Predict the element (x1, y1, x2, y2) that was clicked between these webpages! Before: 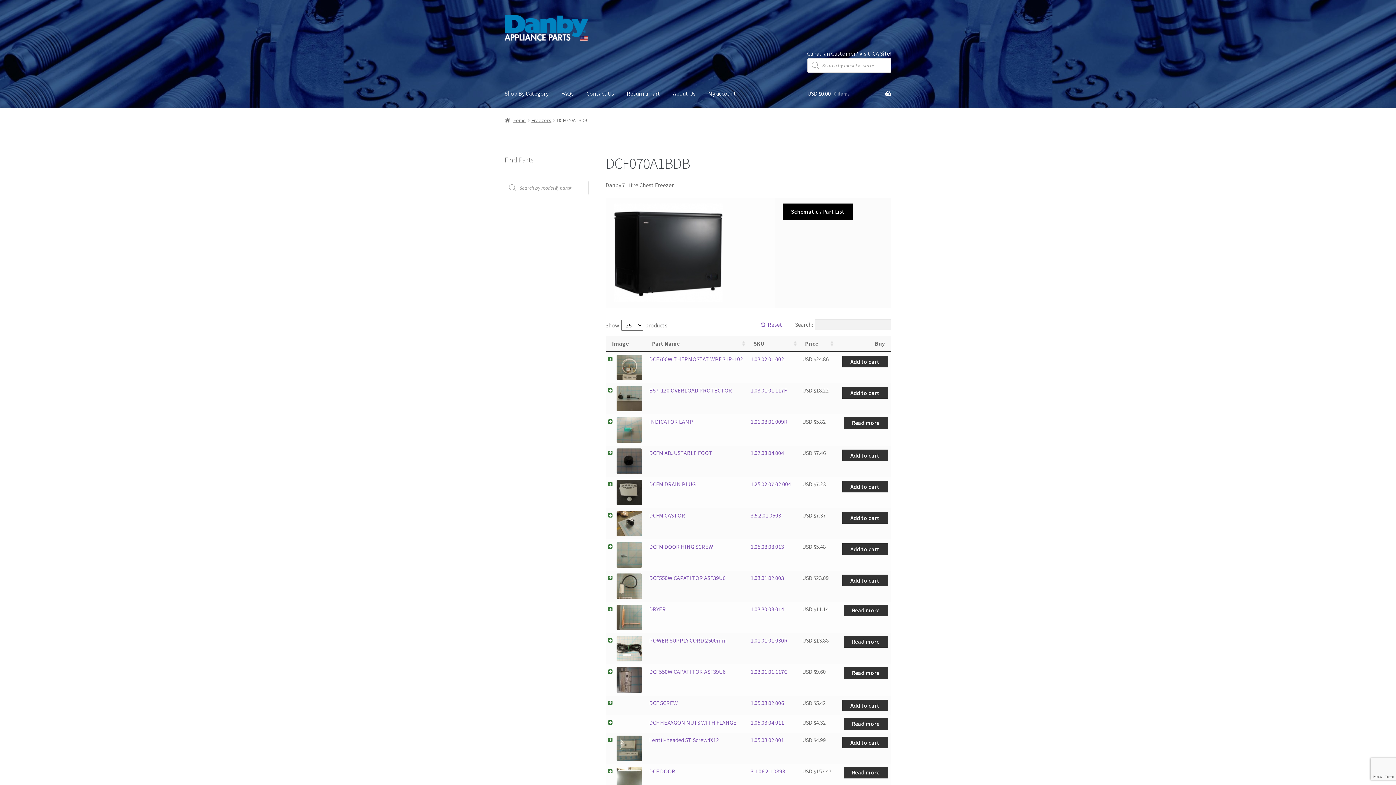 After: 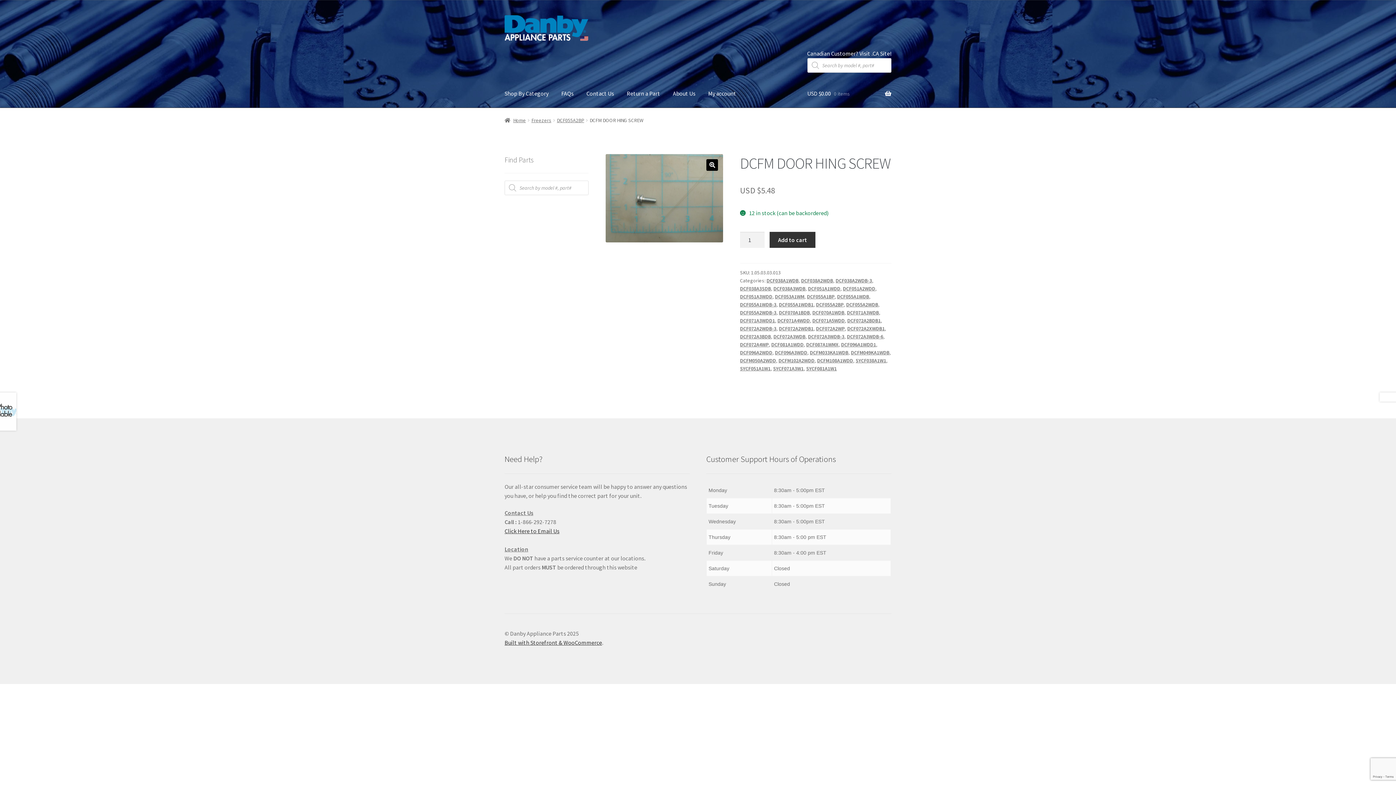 Action: label: 1.05.03.03.013 bbox: (750, 543, 784, 550)